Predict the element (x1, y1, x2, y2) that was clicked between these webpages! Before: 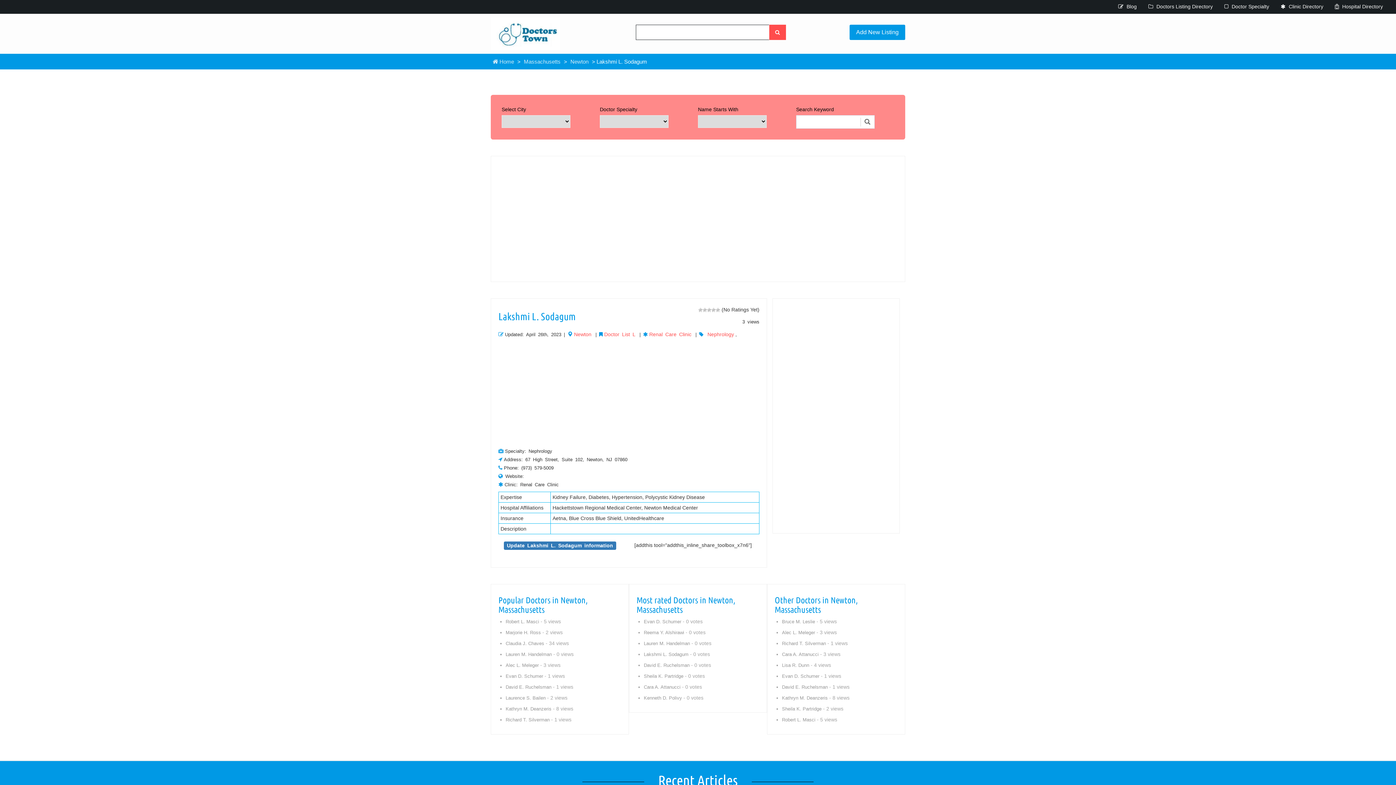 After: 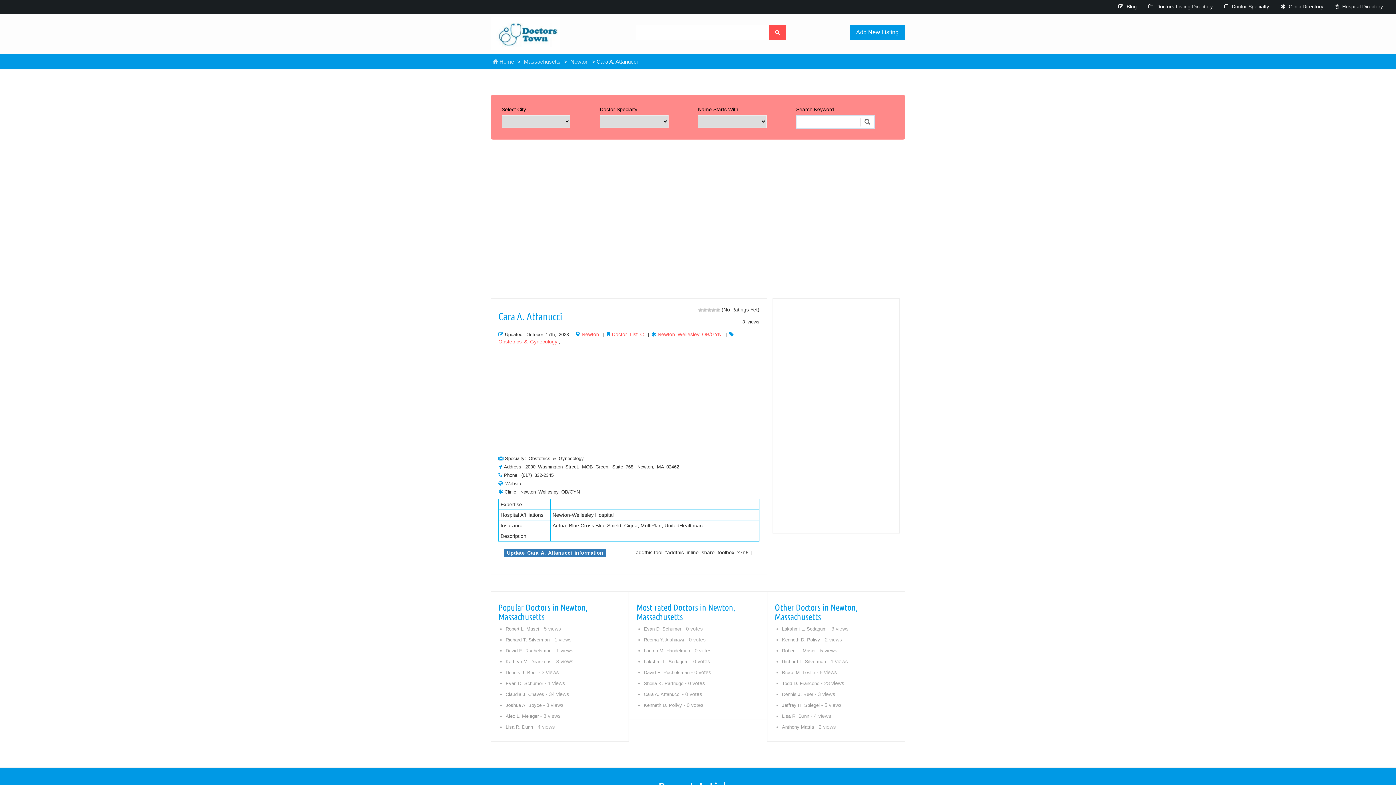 Action: label: Cara A. Attanucci bbox: (782, 652, 818, 657)